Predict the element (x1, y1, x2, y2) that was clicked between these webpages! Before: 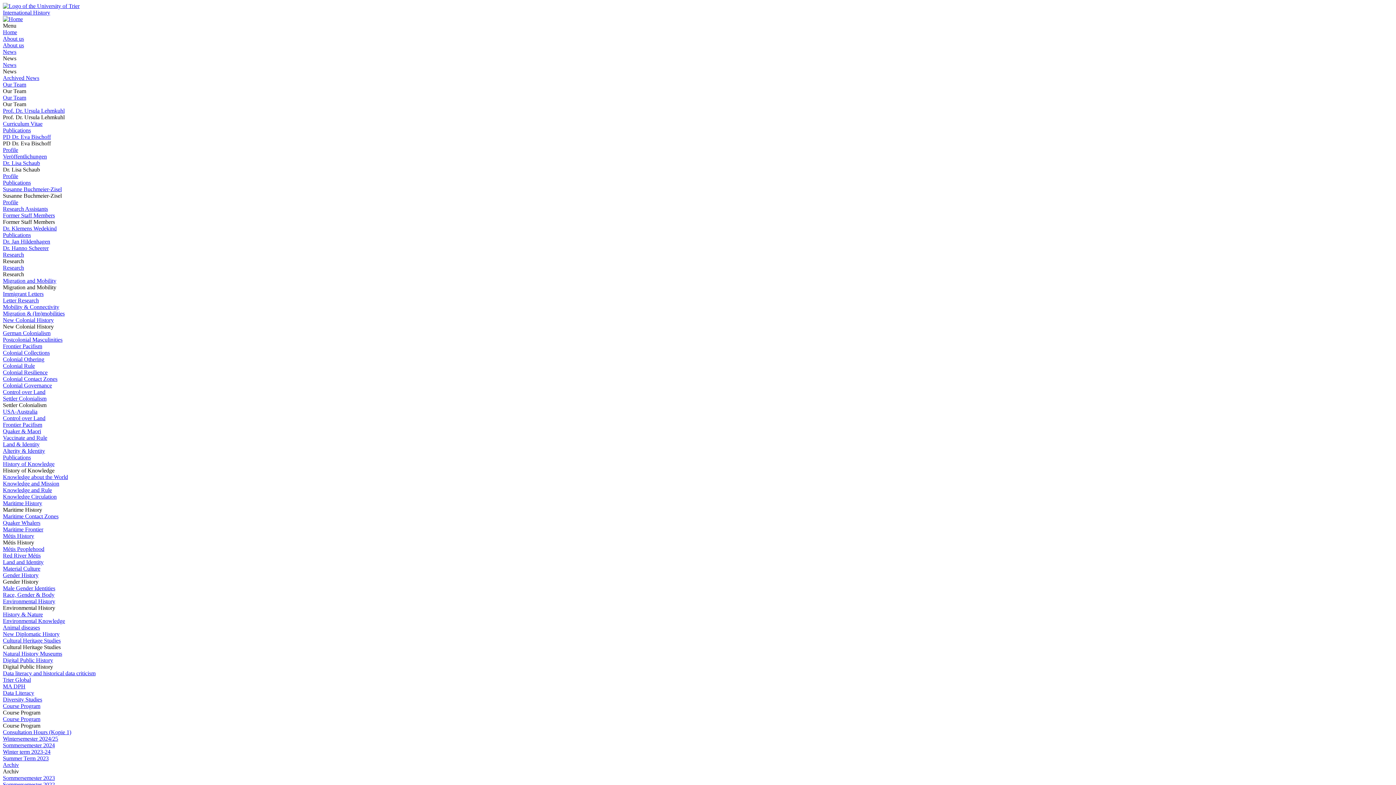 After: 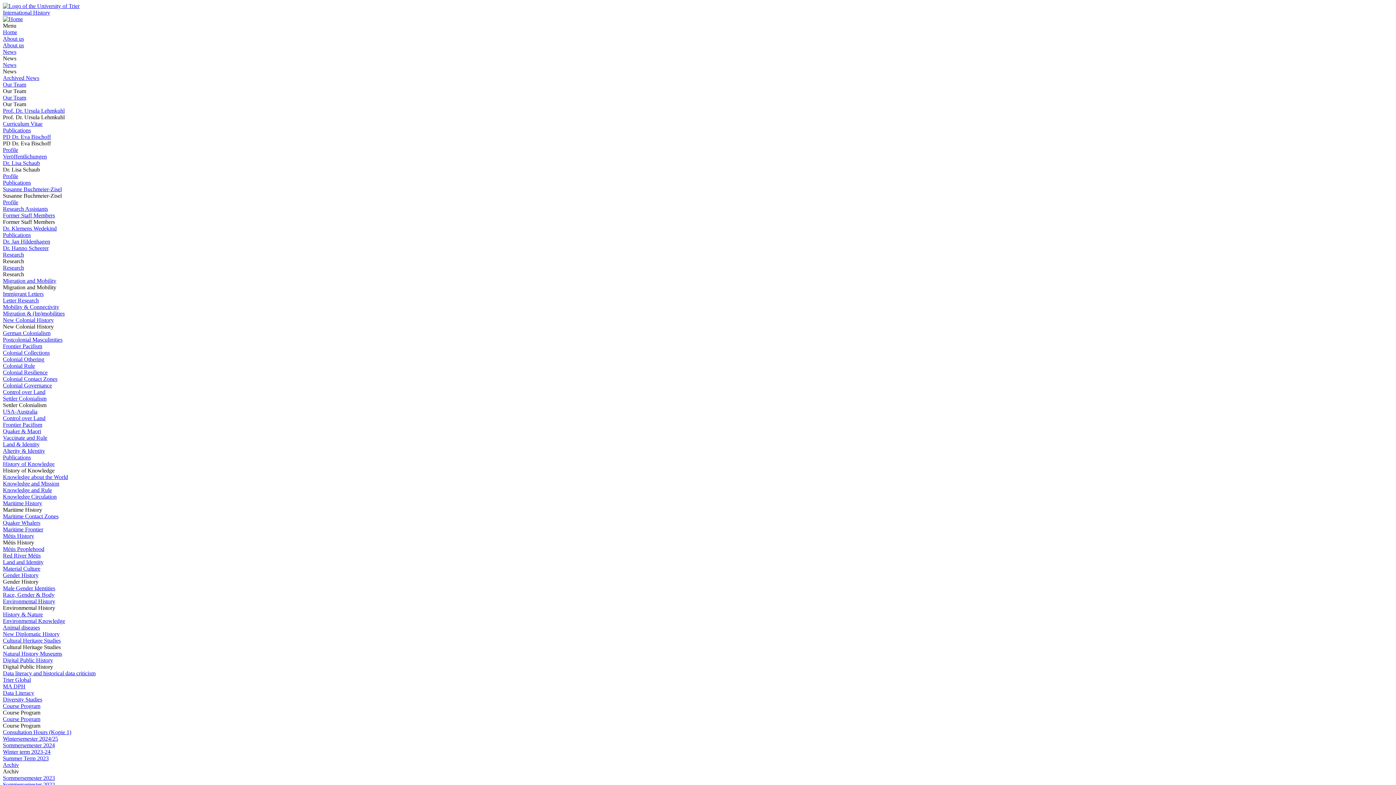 Action: label: Colonial Othering bbox: (2, 356, 44, 362)